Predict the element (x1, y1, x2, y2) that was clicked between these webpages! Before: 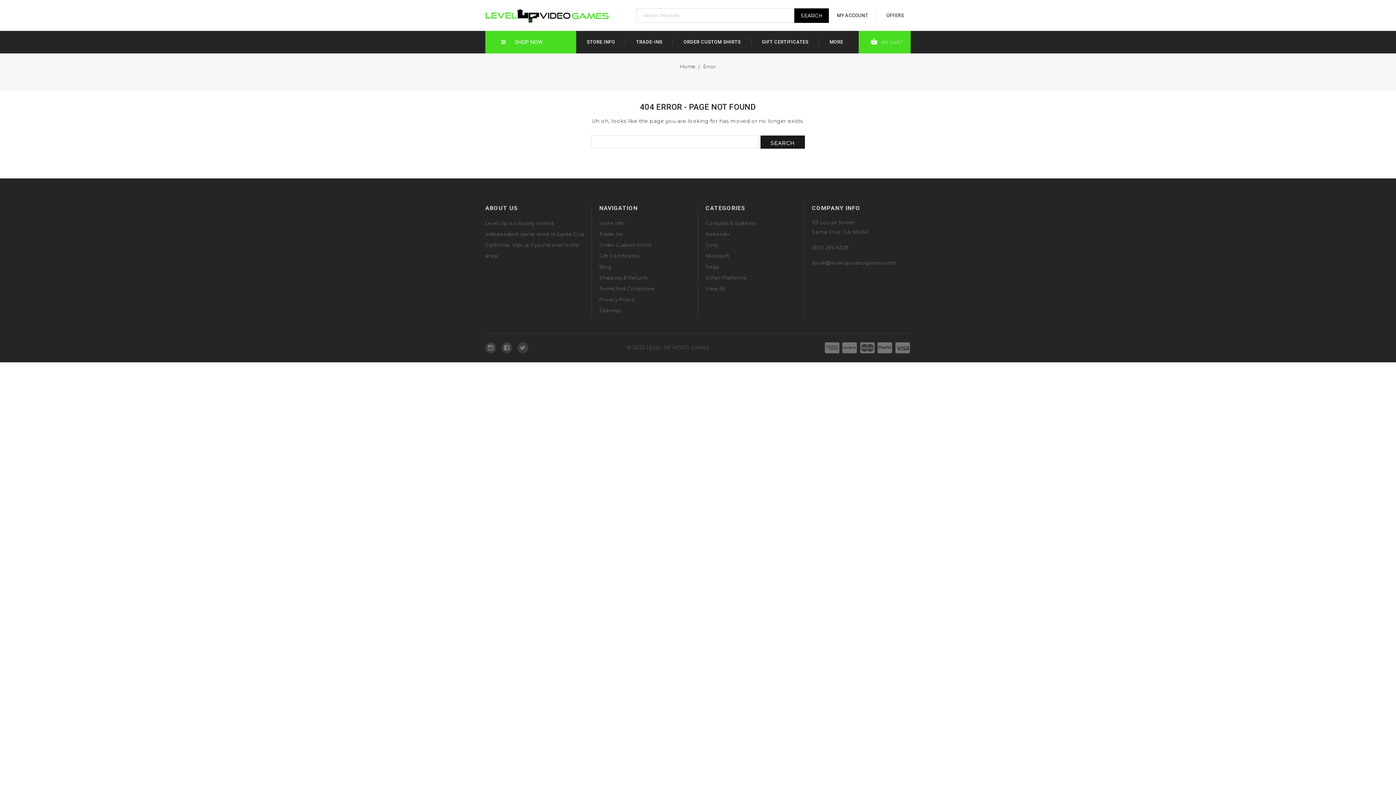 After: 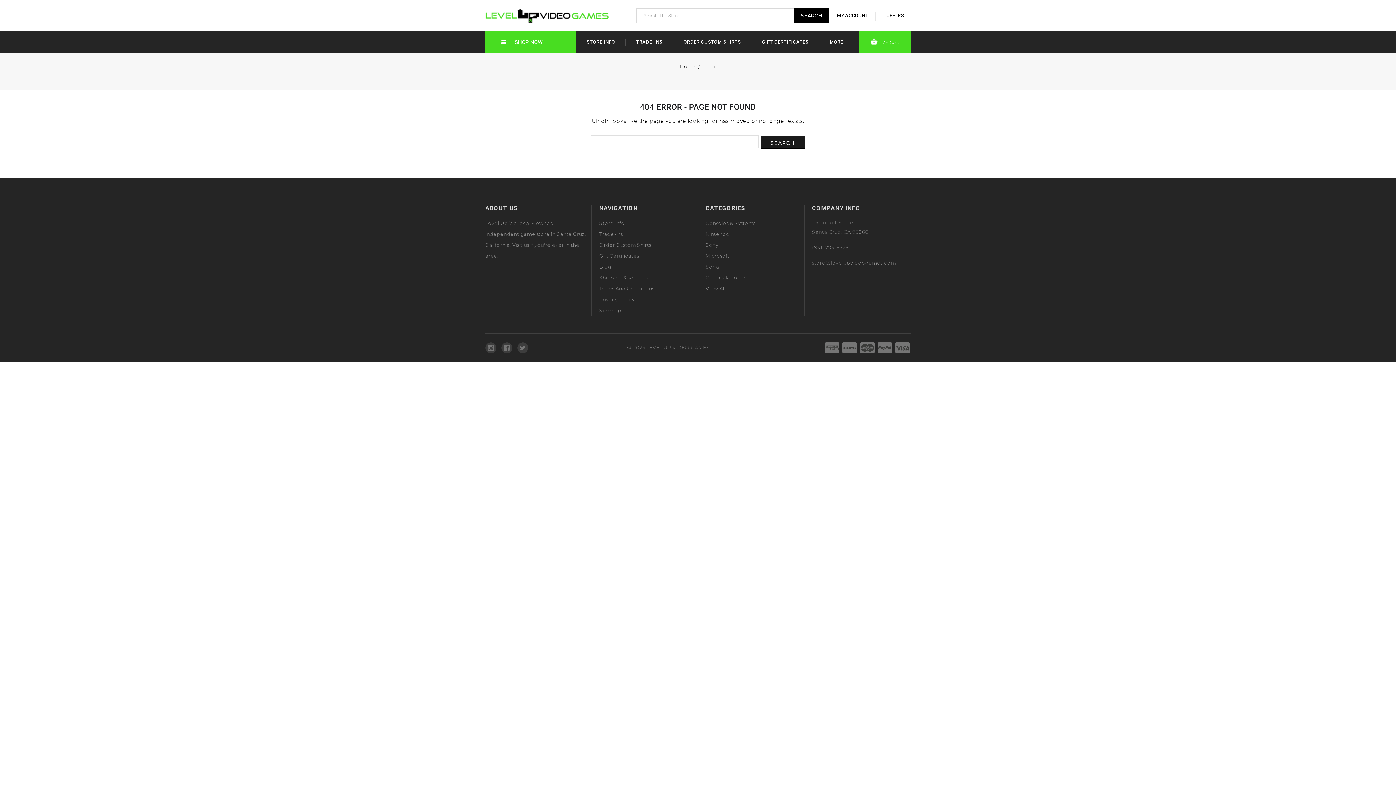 Action: bbox: (703, 63, 716, 69) label: Error